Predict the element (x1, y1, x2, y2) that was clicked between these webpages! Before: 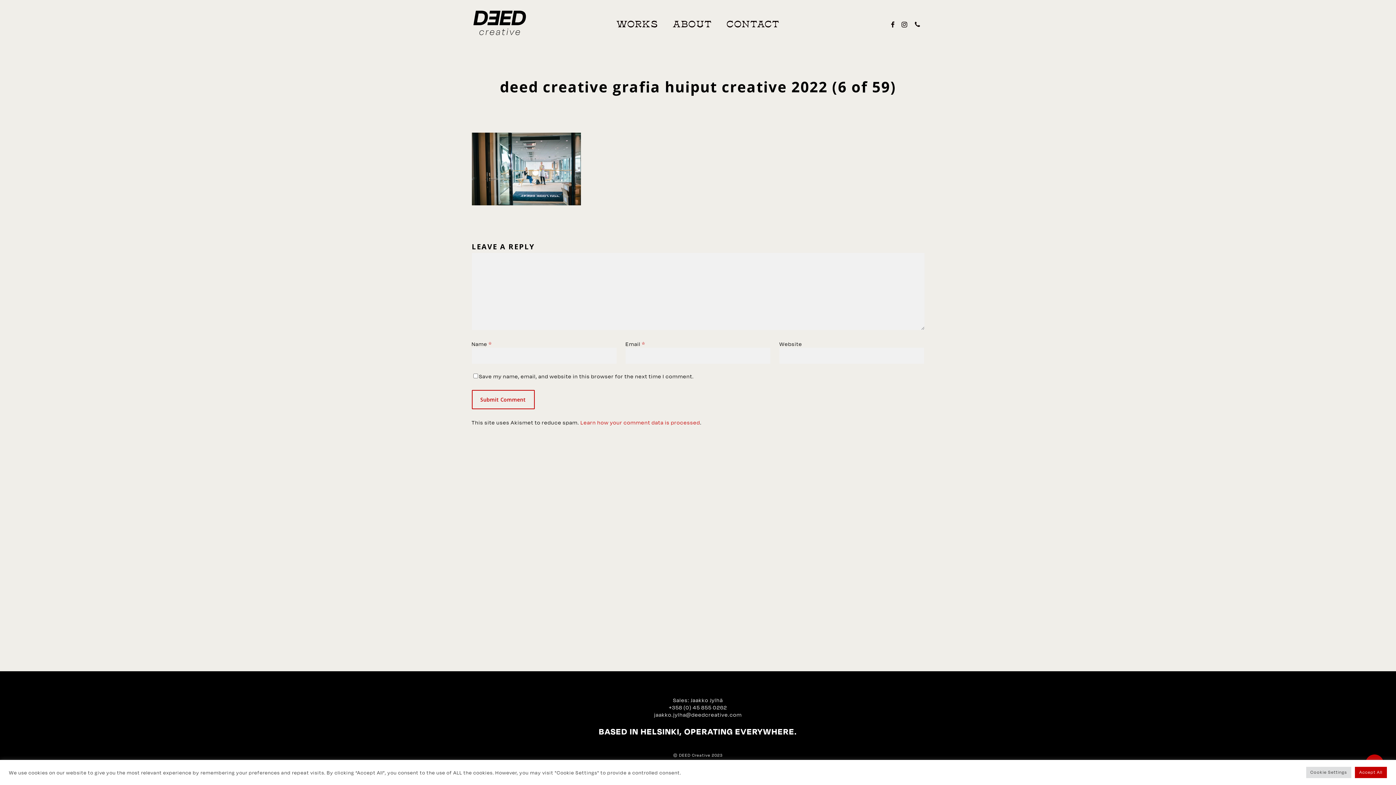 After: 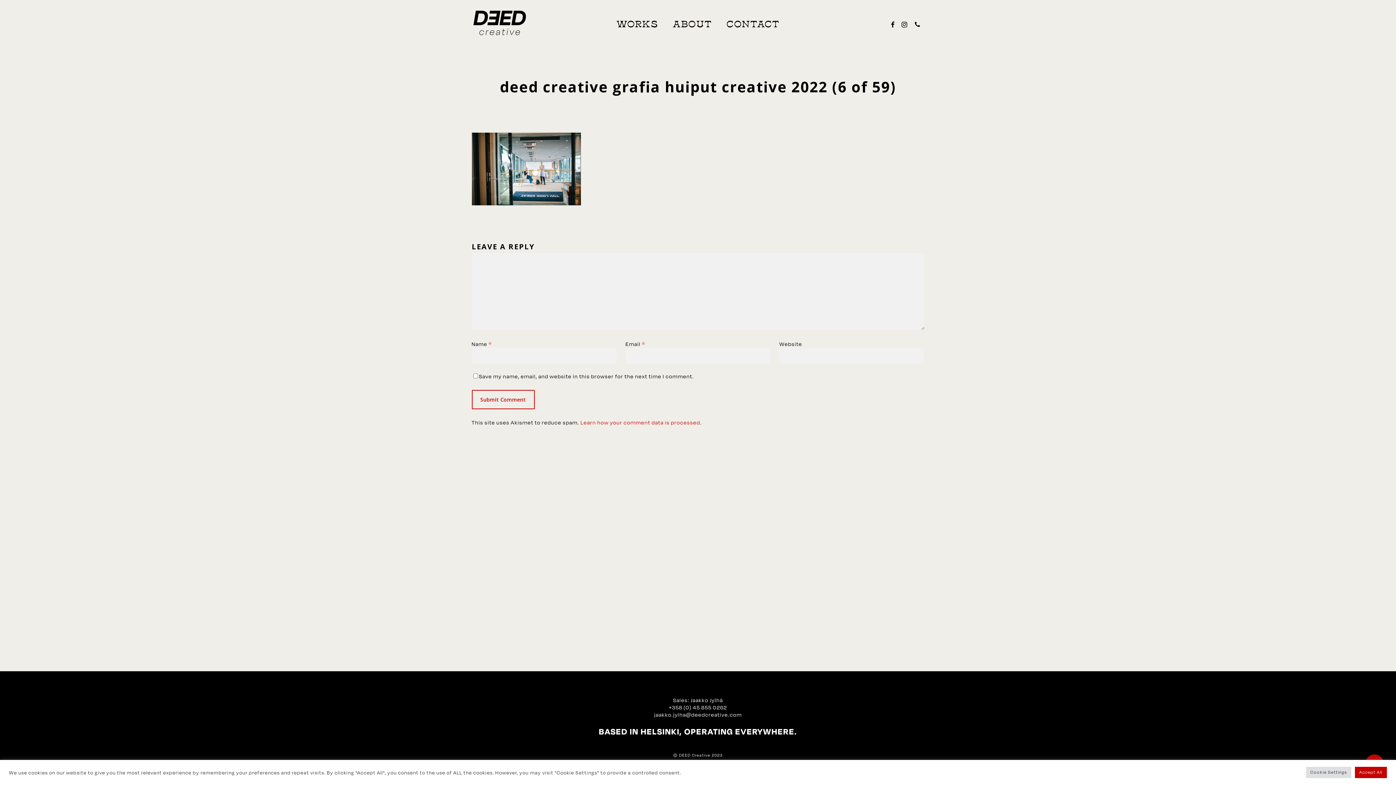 Action: label: +358 (0) 45 855 0262 bbox: (669, 704, 727, 710)